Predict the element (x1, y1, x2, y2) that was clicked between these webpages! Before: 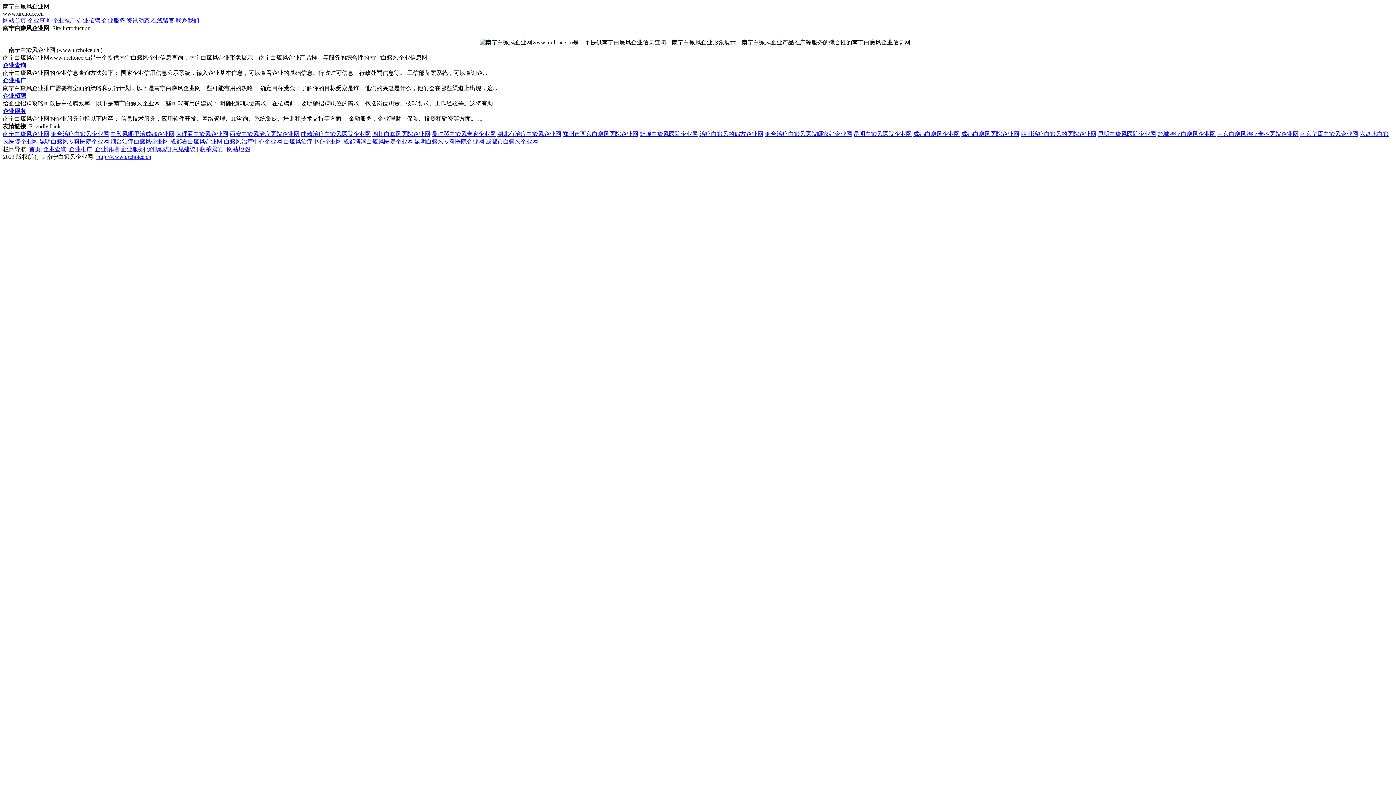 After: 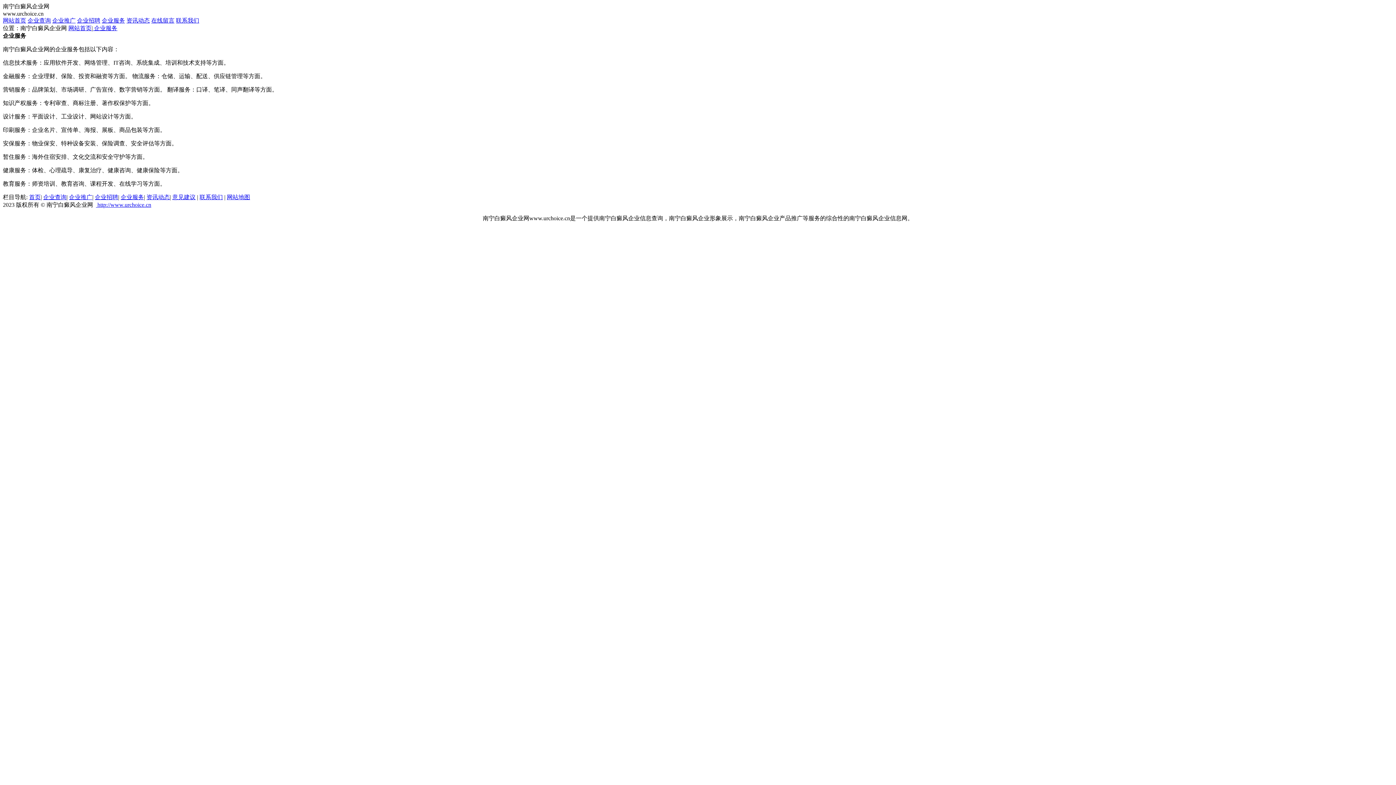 Action: label: 企业服务 bbox: (101, 17, 125, 23)